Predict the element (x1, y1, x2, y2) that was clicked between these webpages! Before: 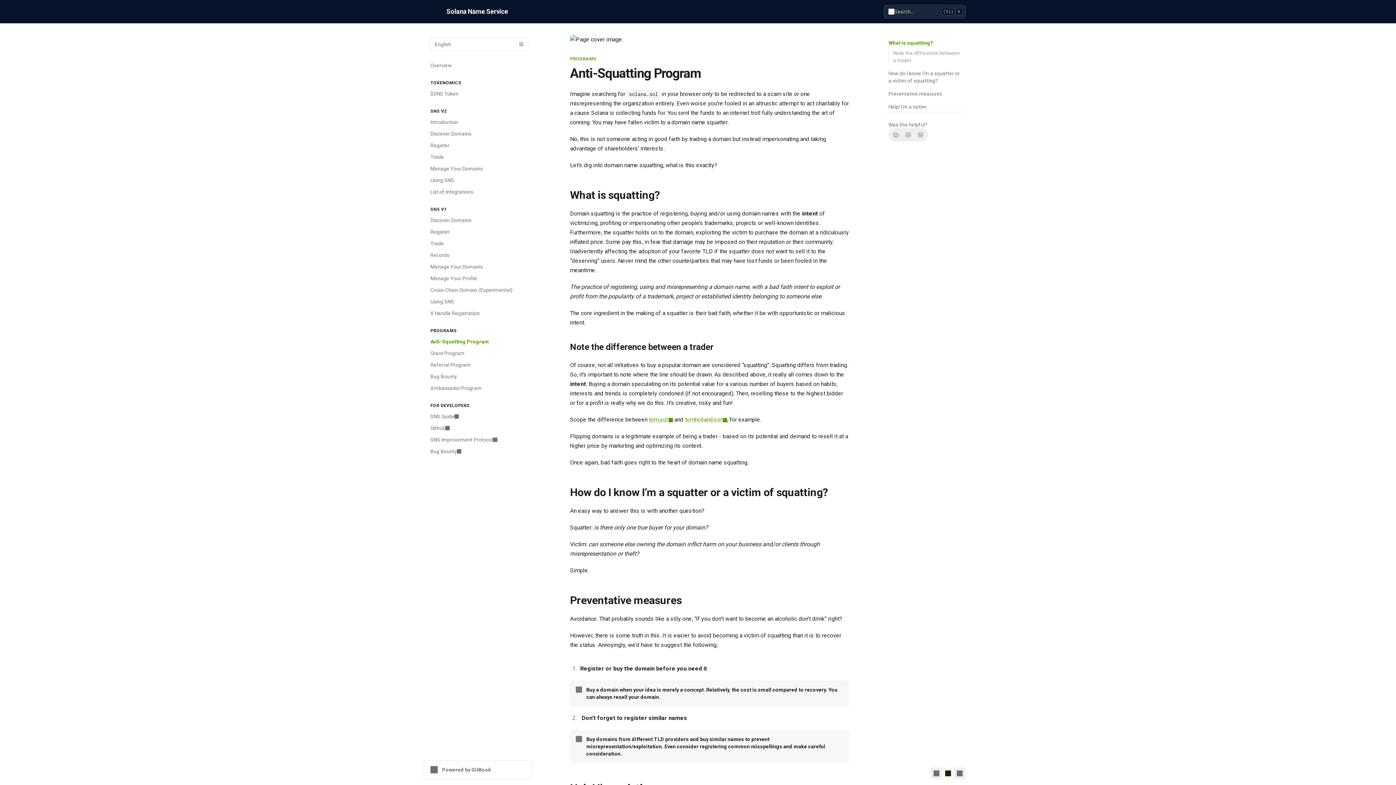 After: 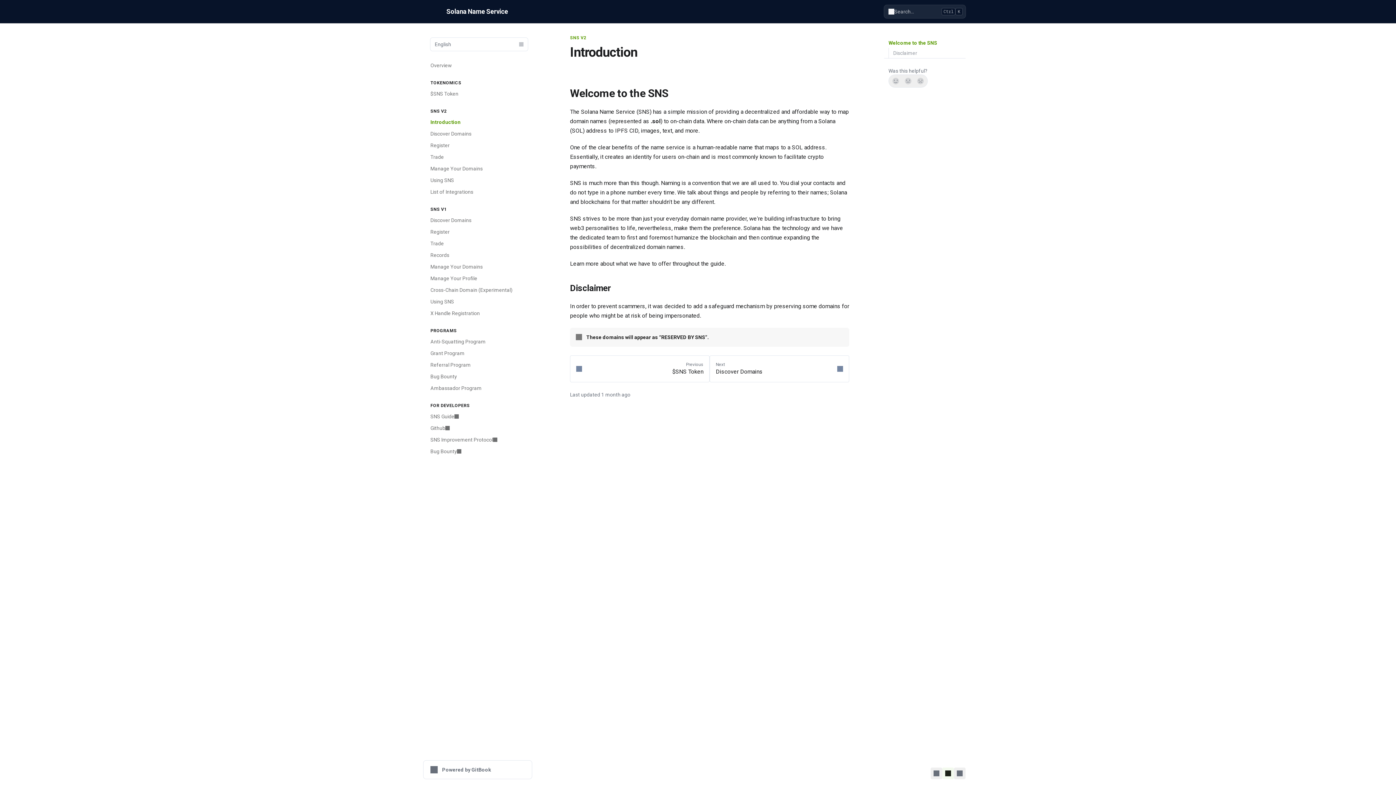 Action: bbox: (426, 116, 532, 128) label: Introduction